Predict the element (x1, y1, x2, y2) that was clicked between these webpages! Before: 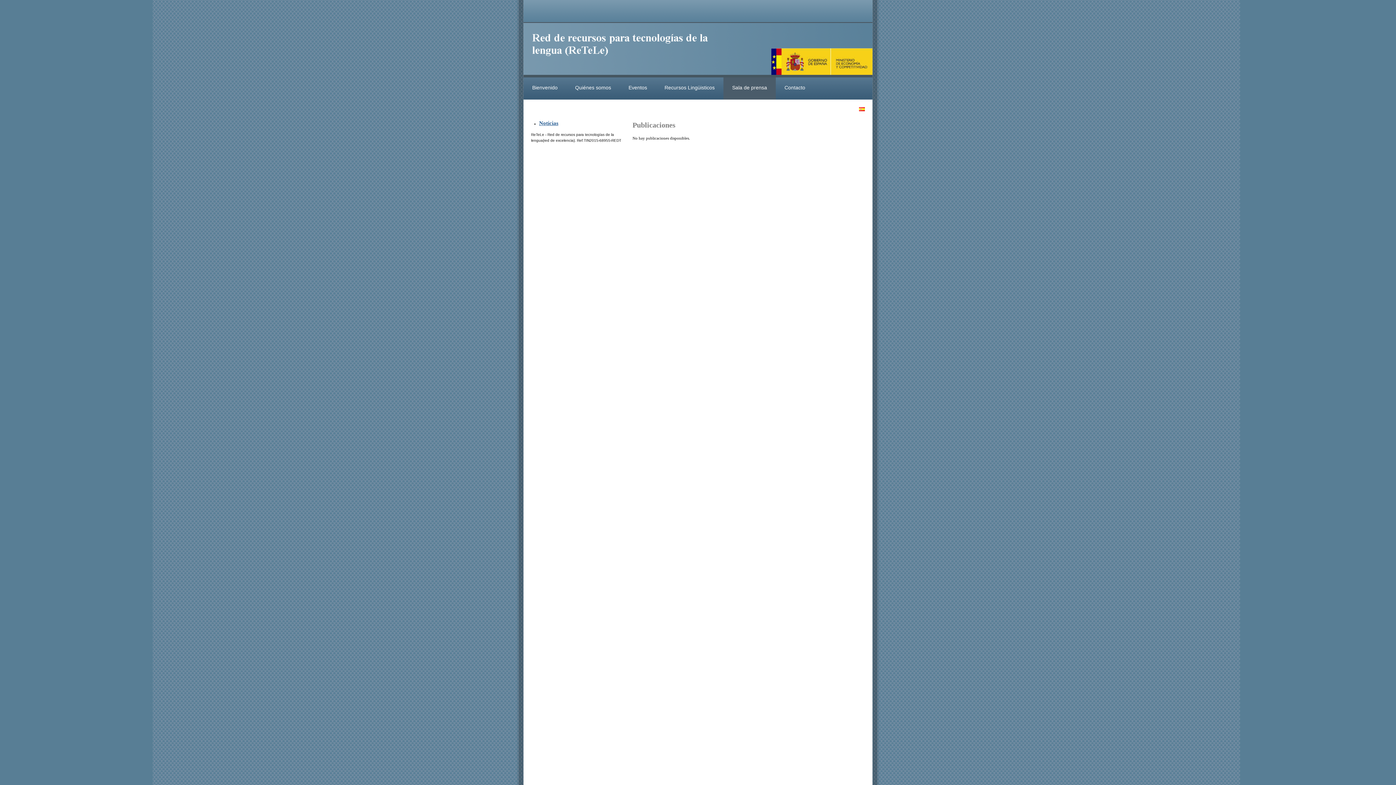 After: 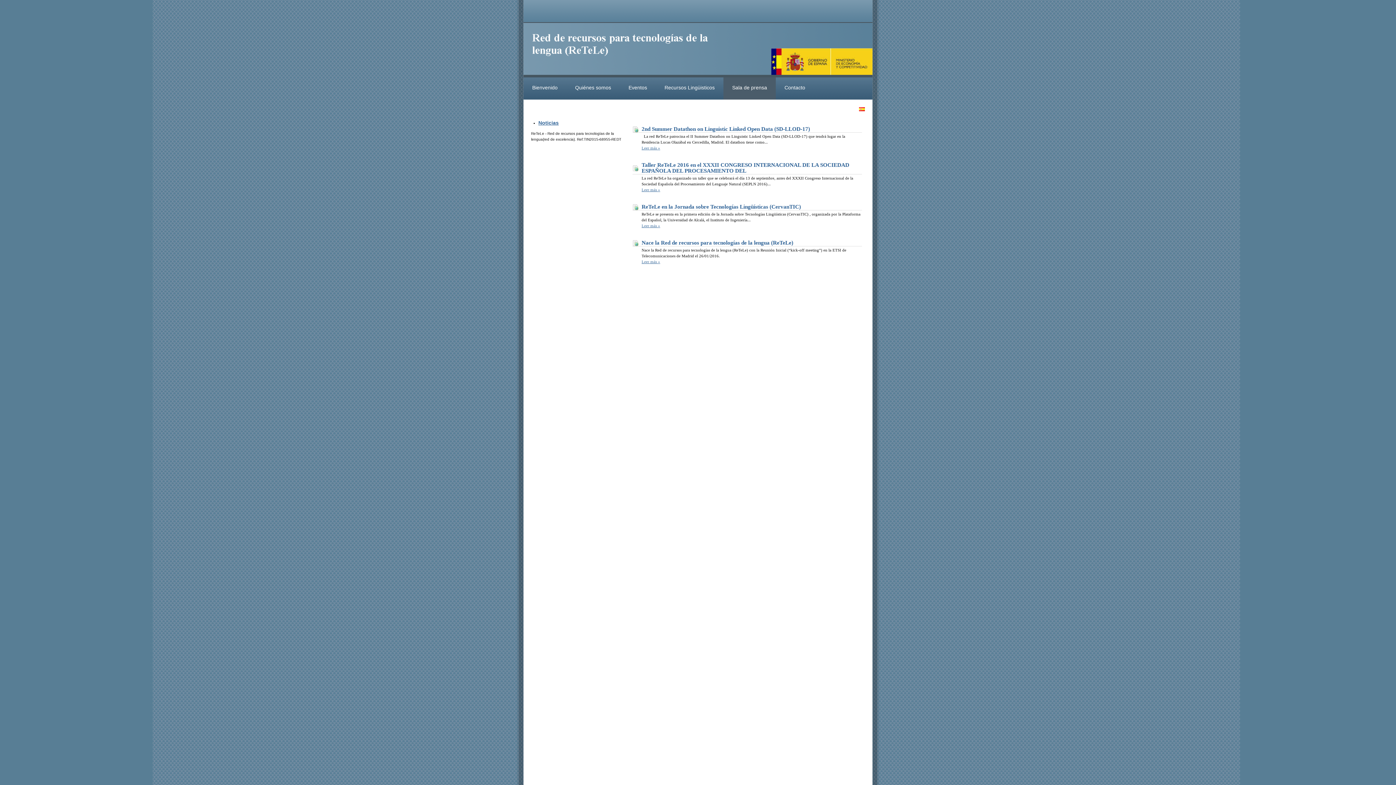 Action: bbox: (723, 77, 776, 99) label: Sala de prensa